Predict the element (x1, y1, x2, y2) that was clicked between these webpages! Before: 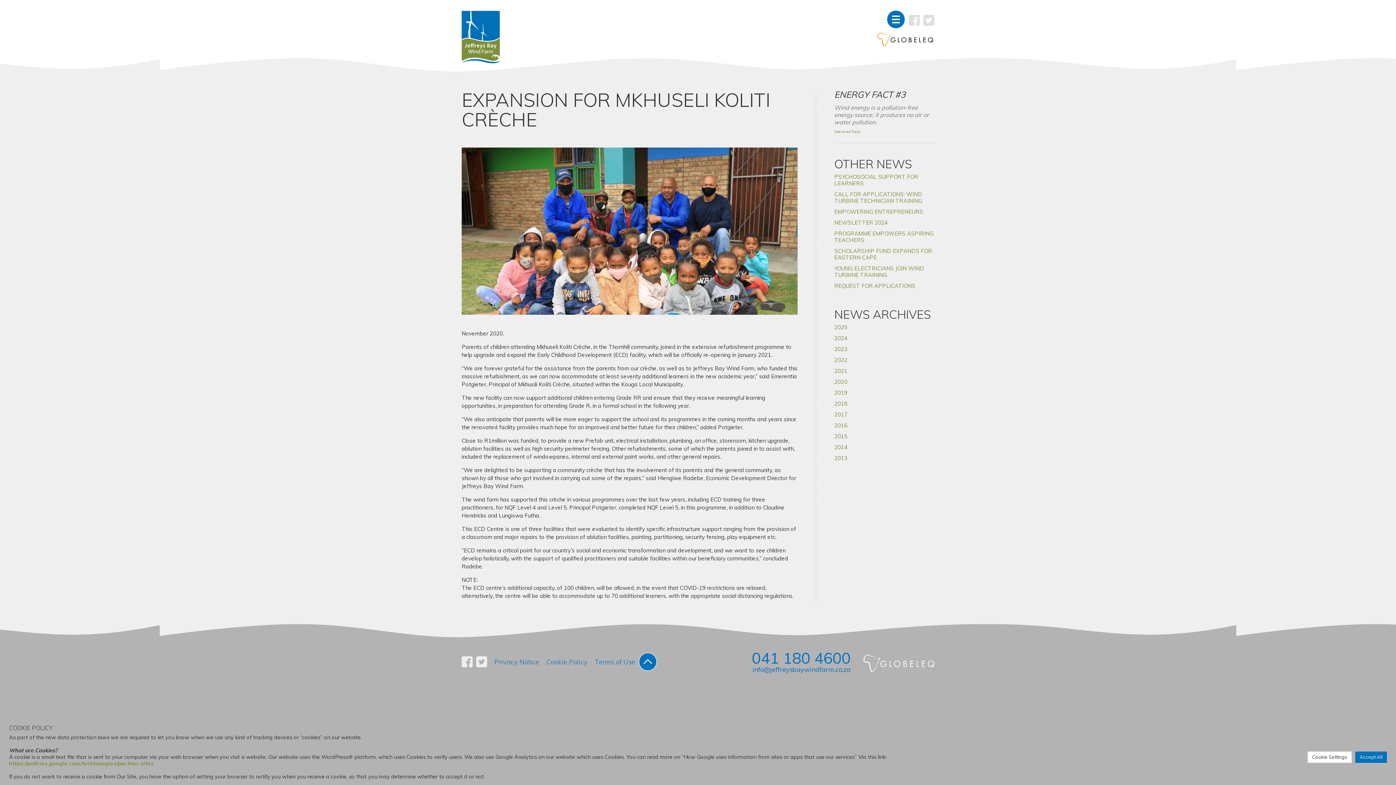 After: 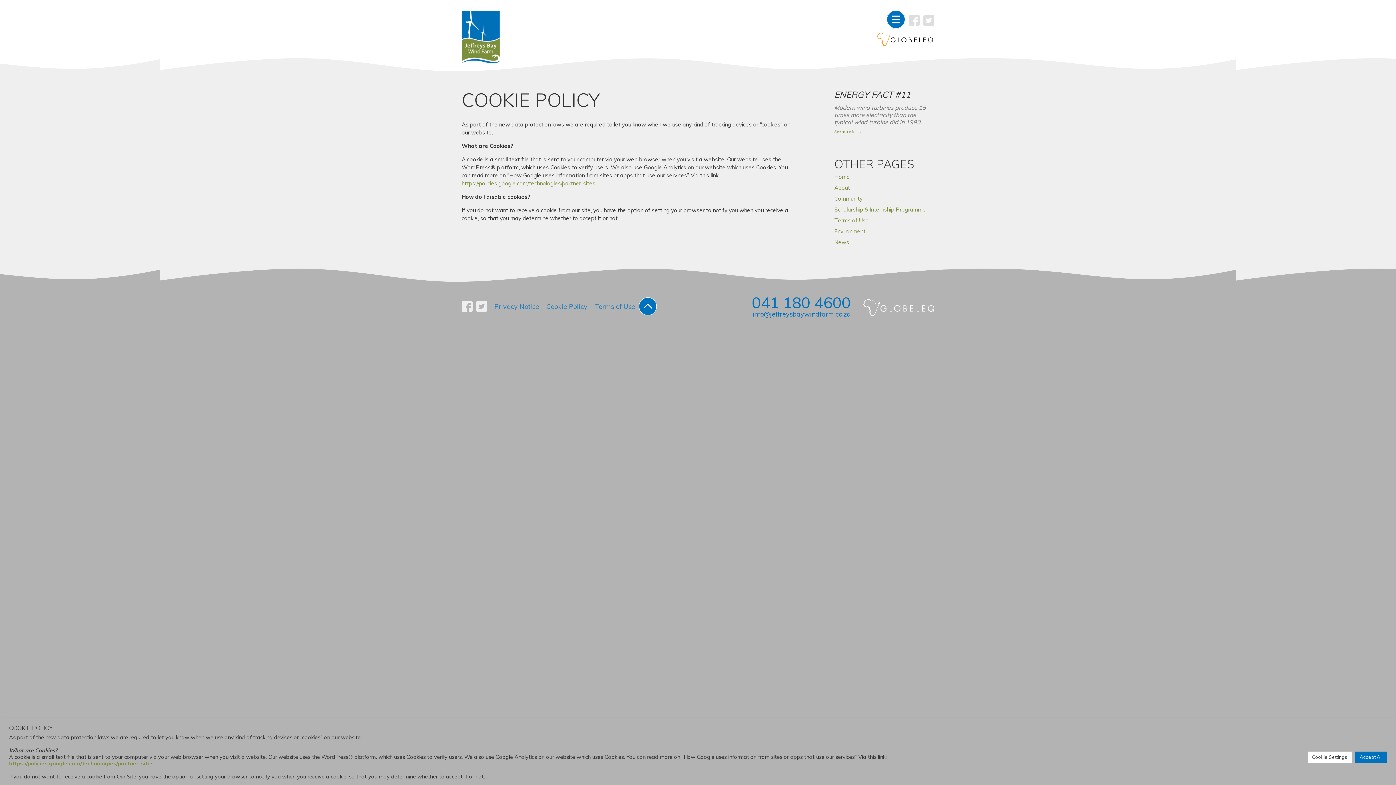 Action: bbox: (546, 656, 587, 666) label: Cookie Policy